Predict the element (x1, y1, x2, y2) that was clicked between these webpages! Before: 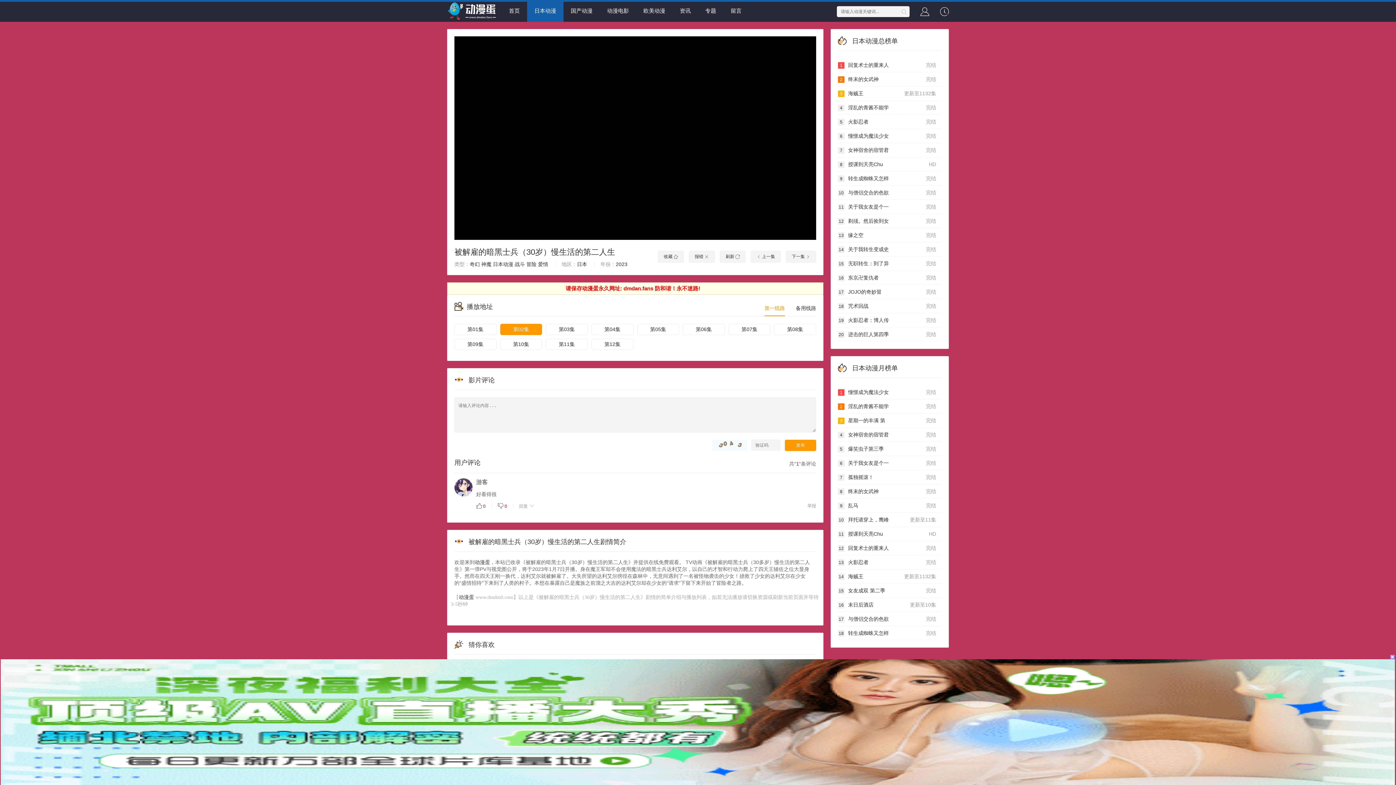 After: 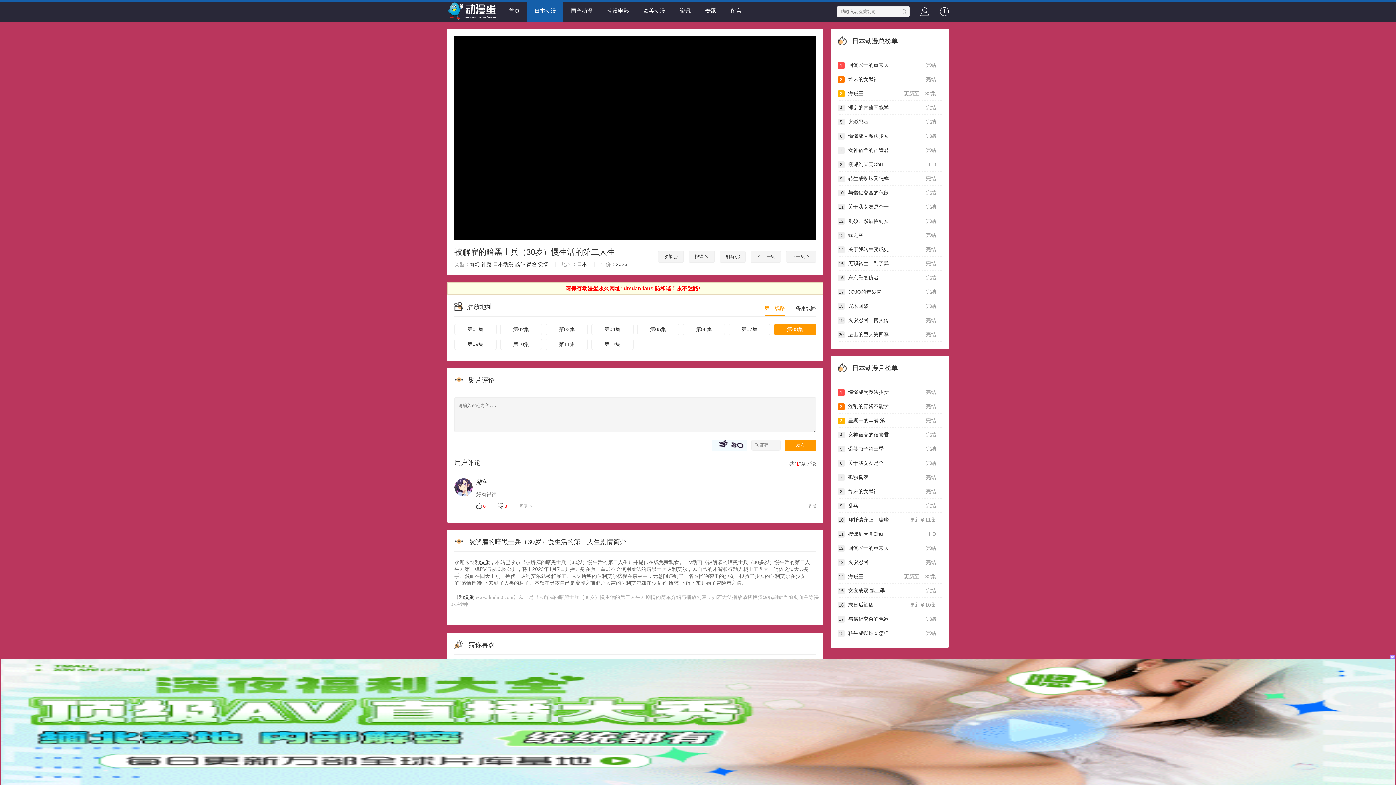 Action: label: 第08集 bbox: (774, 324, 816, 335)